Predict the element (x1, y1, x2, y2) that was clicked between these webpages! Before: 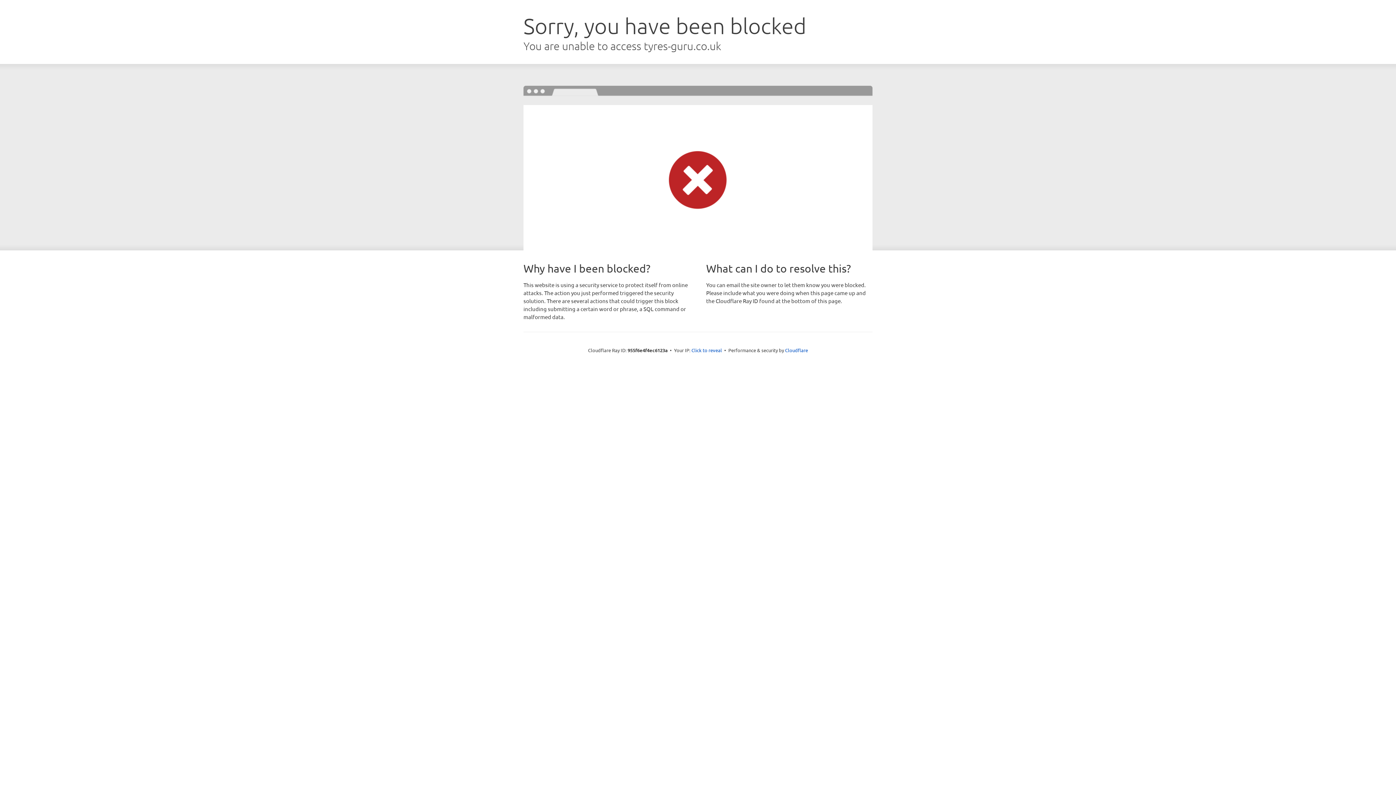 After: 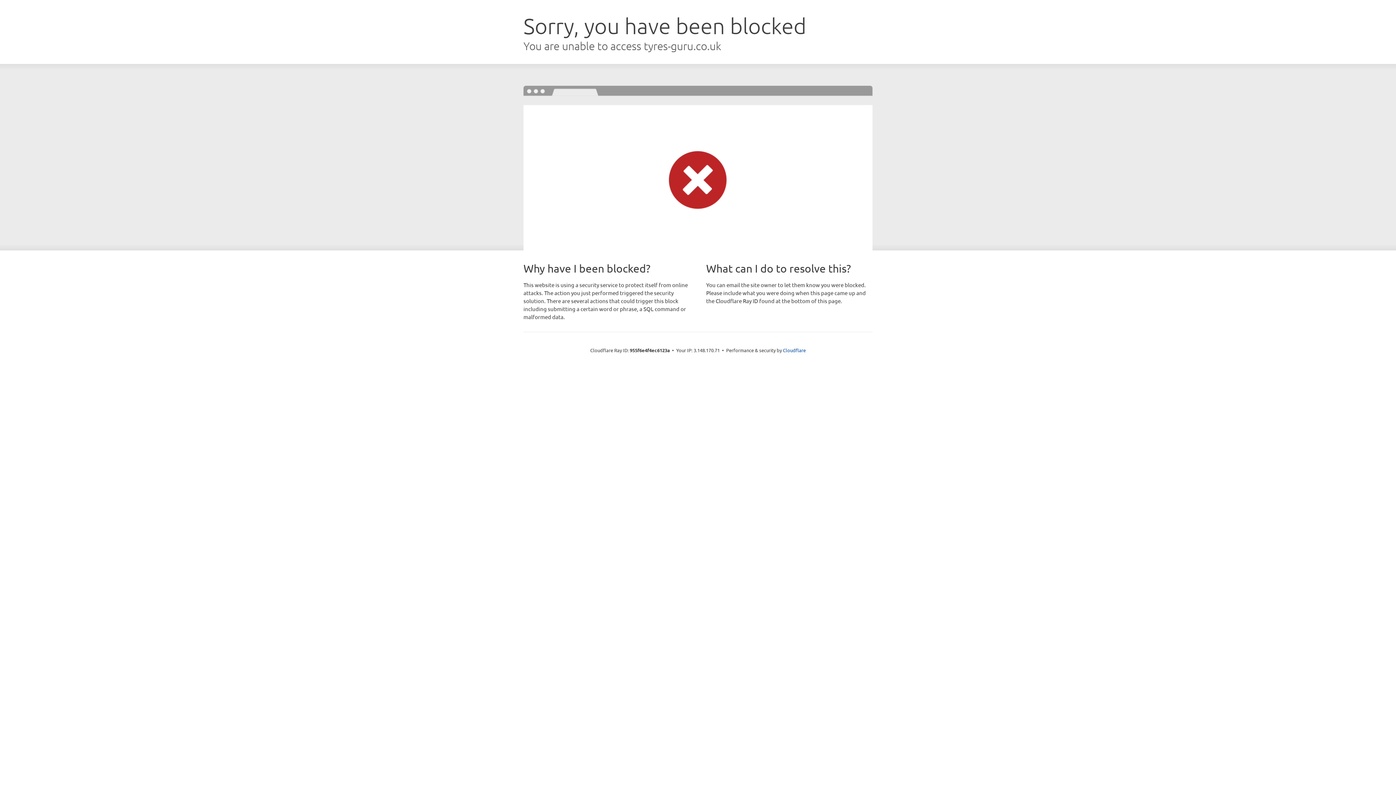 Action: bbox: (691, 346, 722, 353) label: Click to reveal